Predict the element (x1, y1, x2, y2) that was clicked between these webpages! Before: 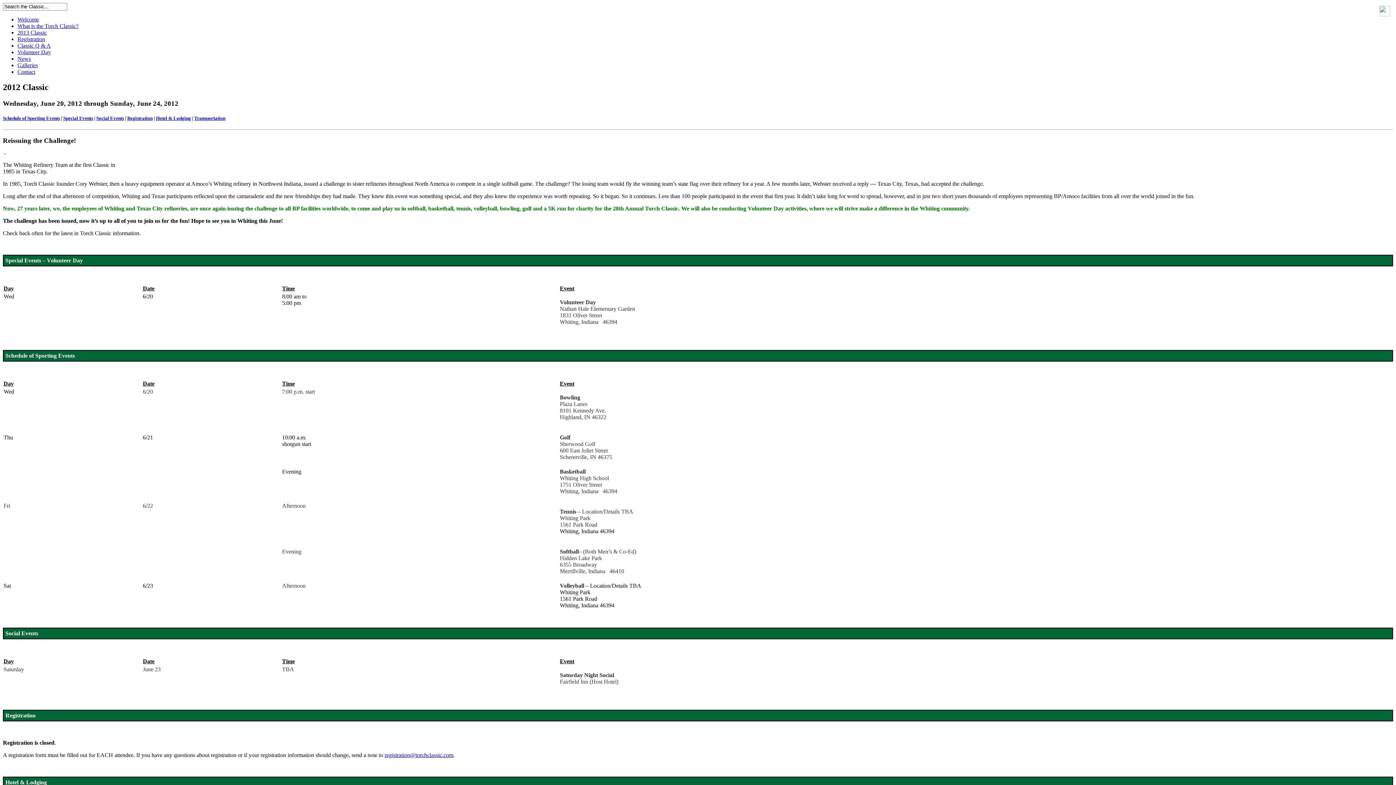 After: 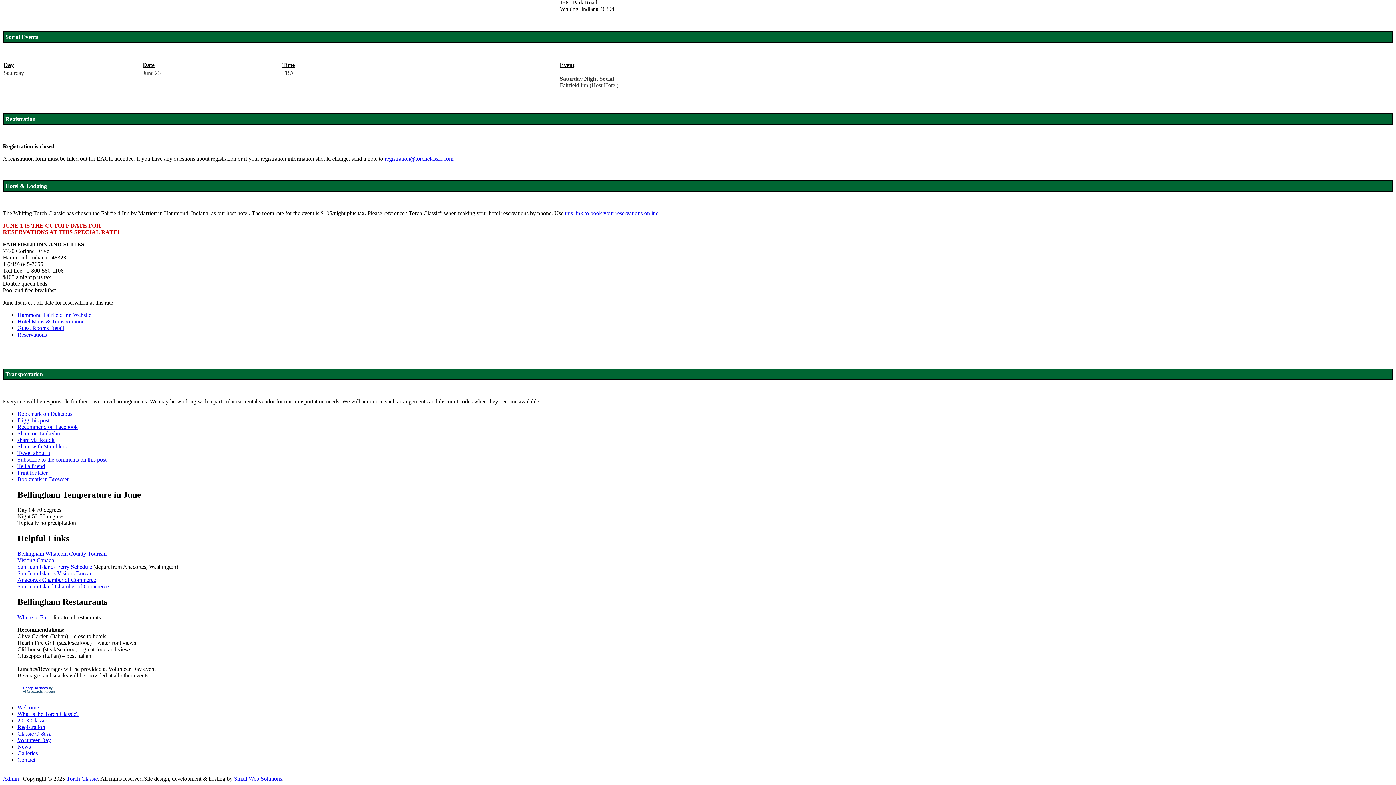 Action: label: Transportation bbox: (194, 115, 225, 121)